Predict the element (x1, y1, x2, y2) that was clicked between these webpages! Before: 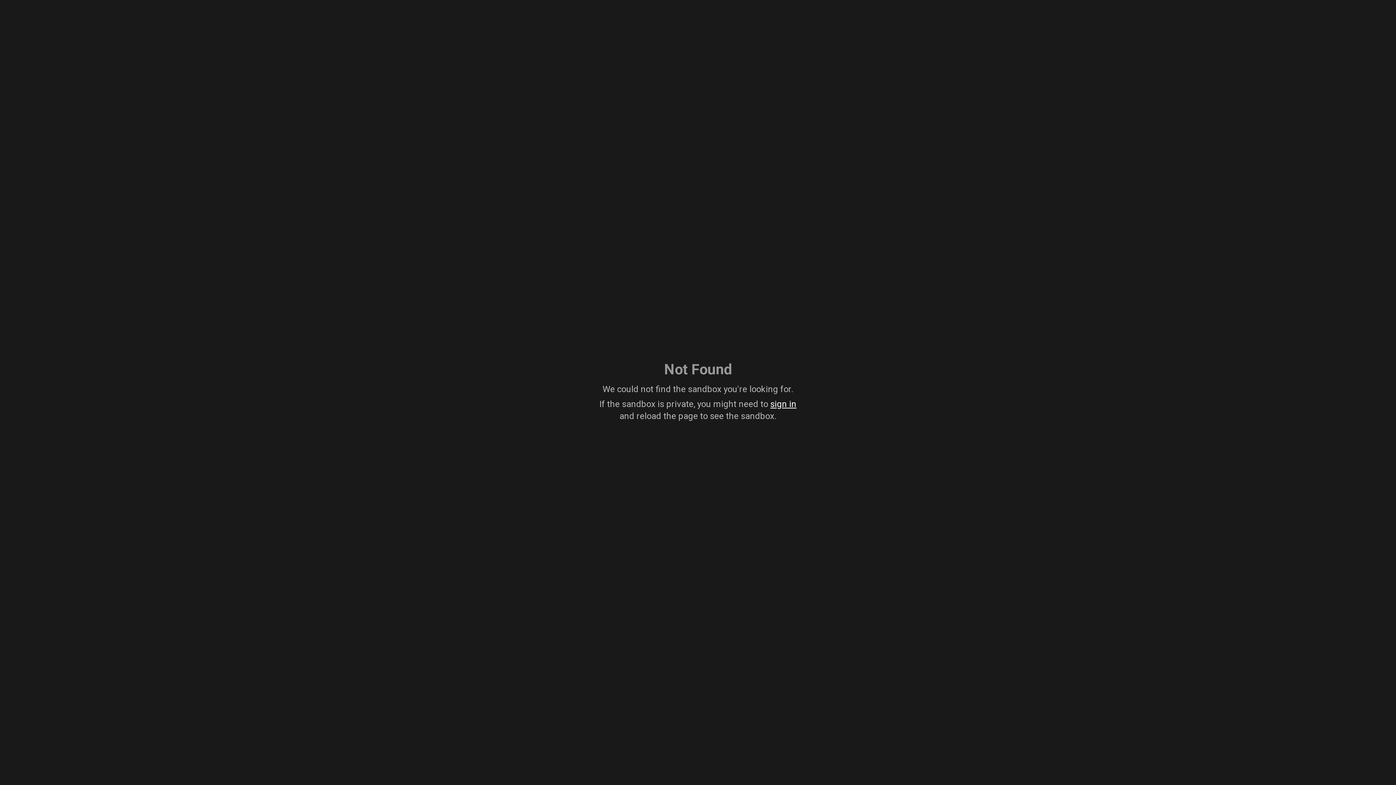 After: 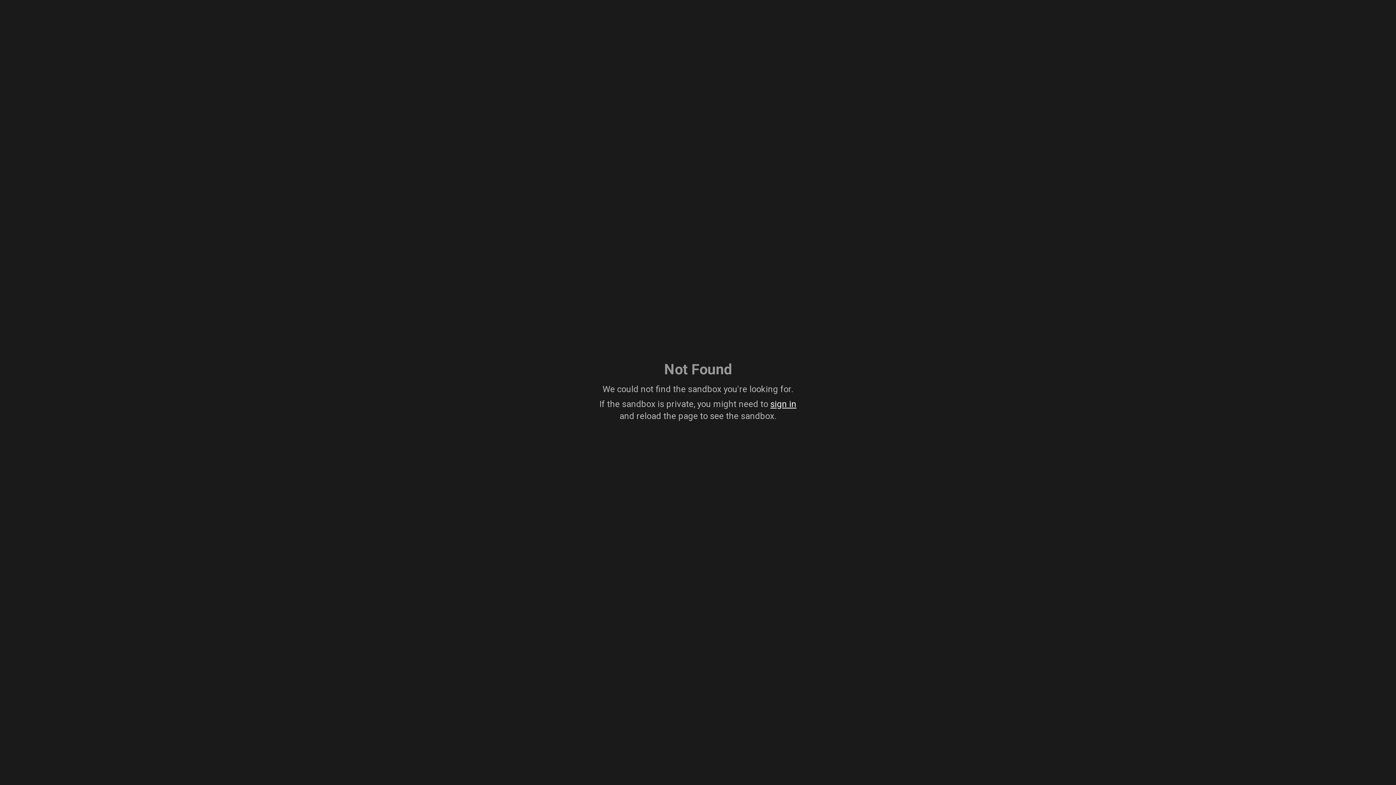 Action: label: sign in bbox: (770, 399, 796, 409)